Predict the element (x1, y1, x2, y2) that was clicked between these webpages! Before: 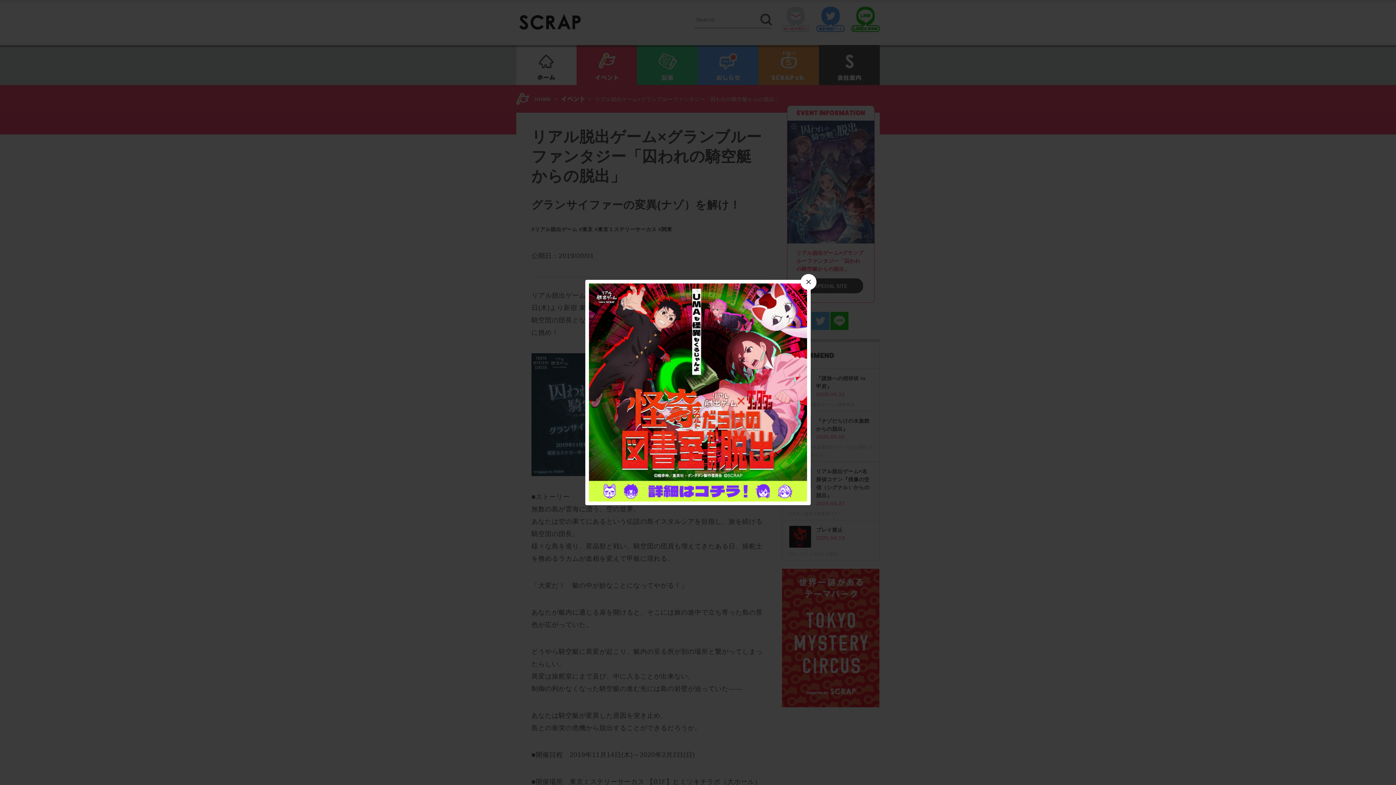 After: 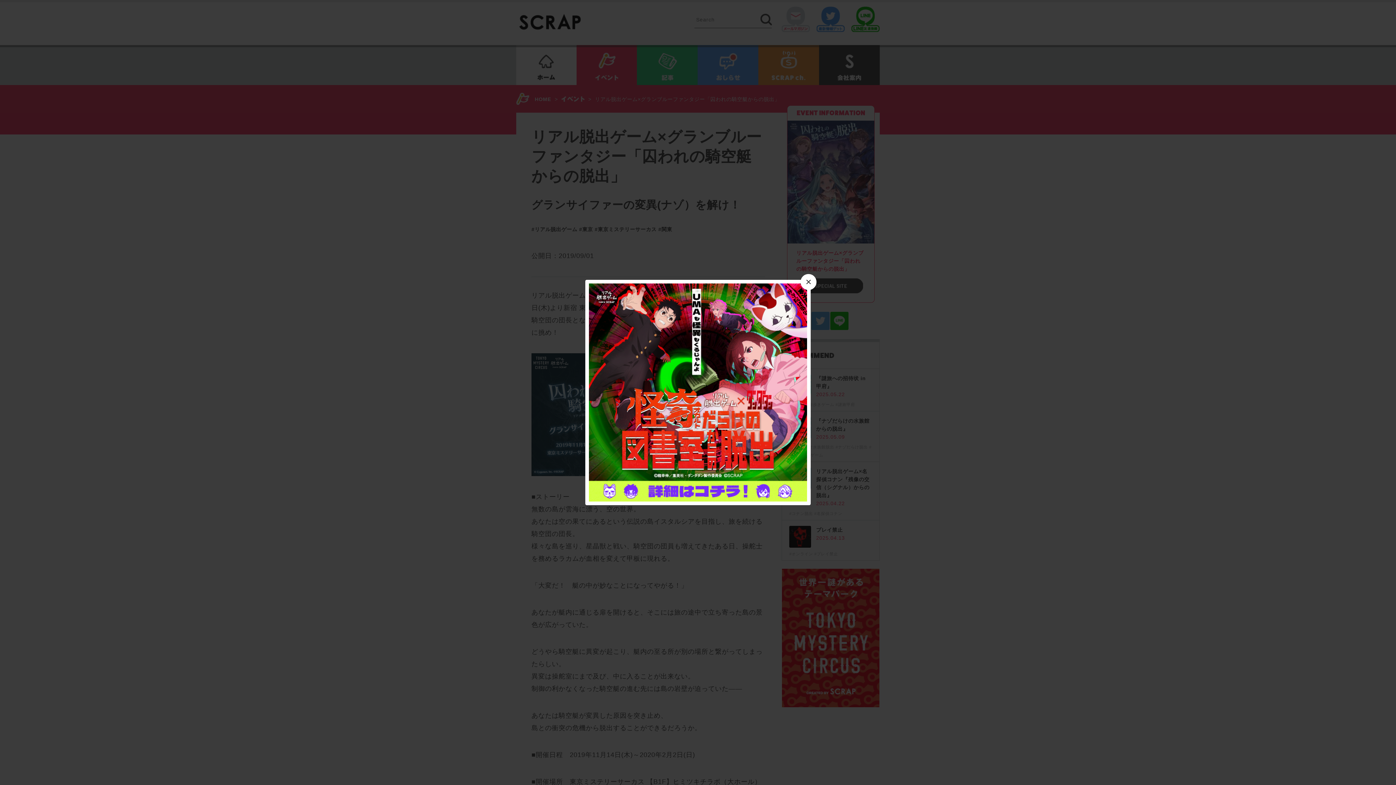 Action: bbox: (589, 494, 807, 500)